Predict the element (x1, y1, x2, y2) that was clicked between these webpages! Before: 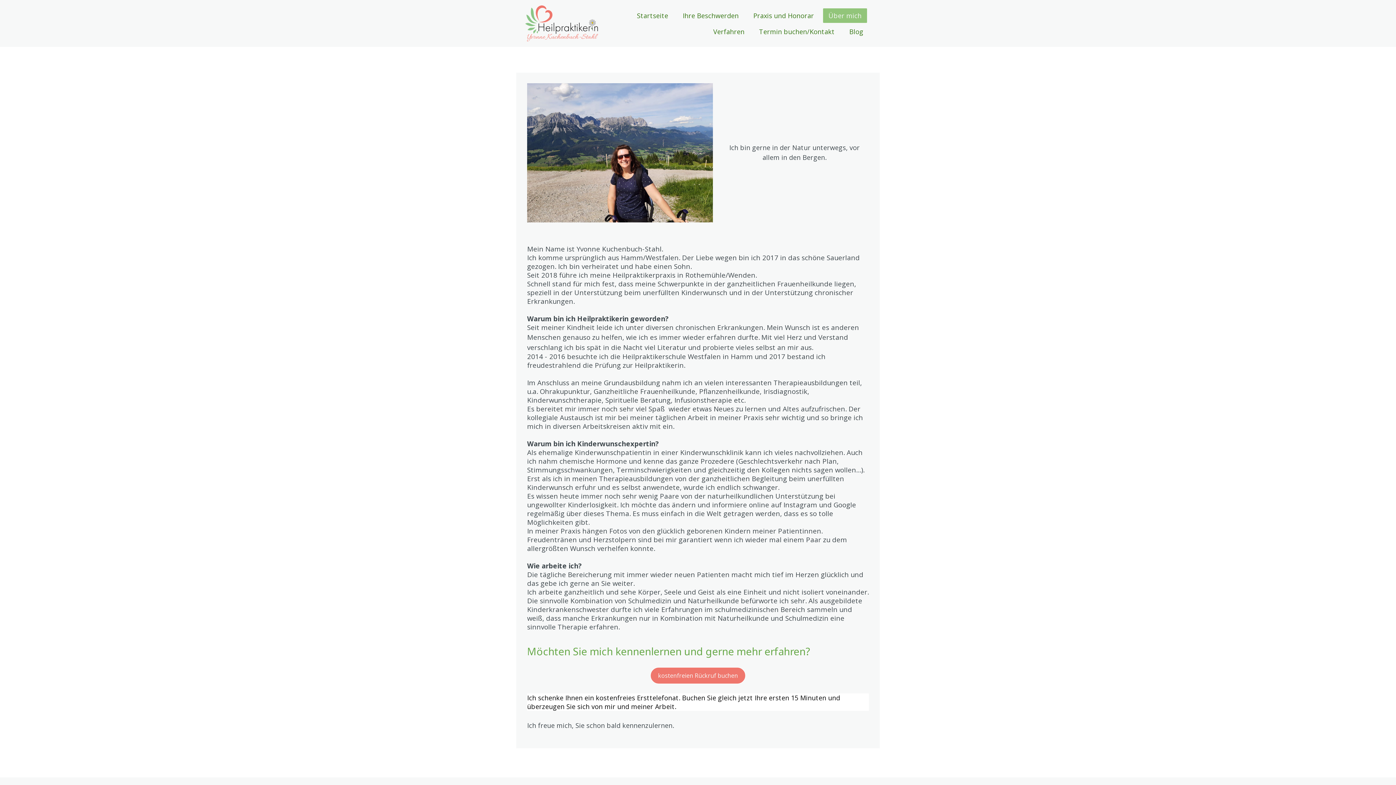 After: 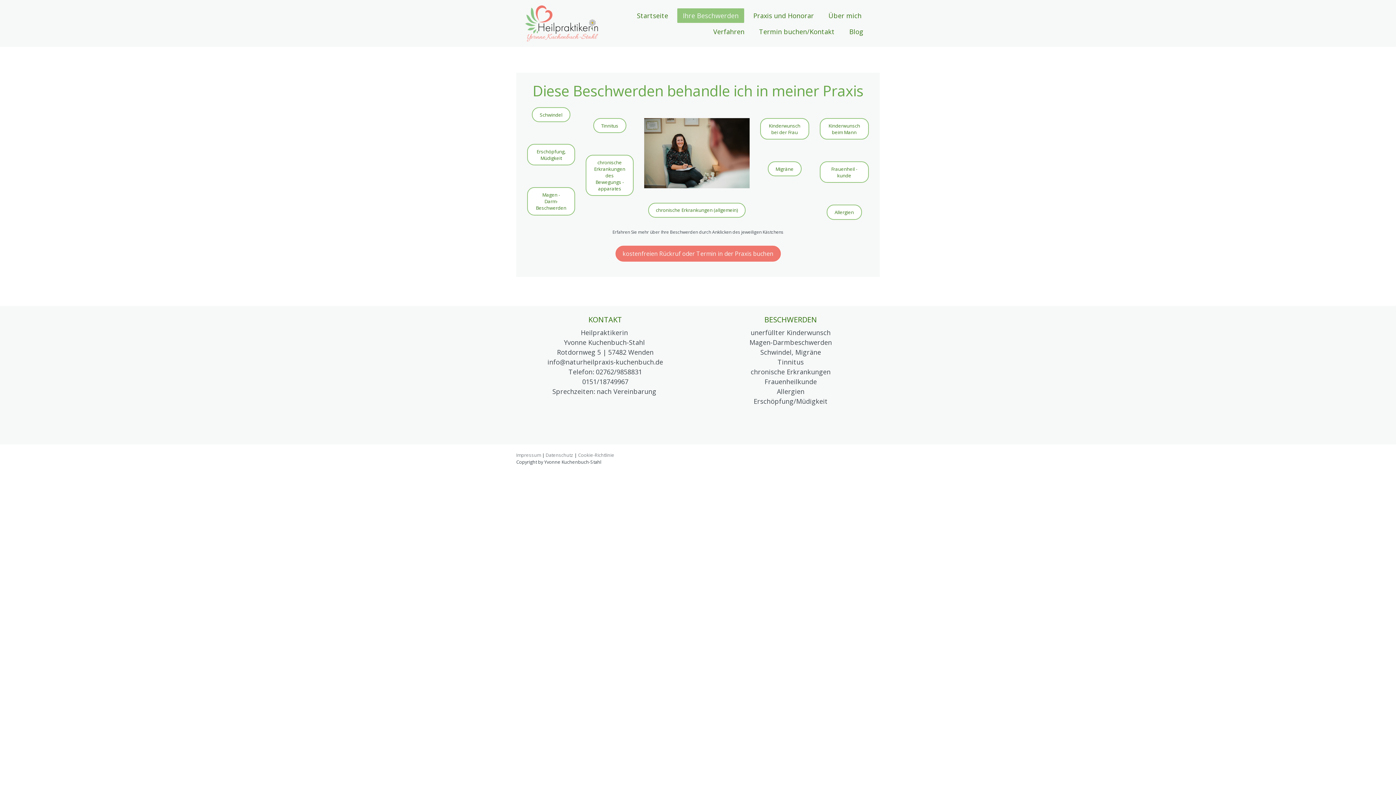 Action: label: Ihre Beschwerden bbox: (677, 8, 744, 23)